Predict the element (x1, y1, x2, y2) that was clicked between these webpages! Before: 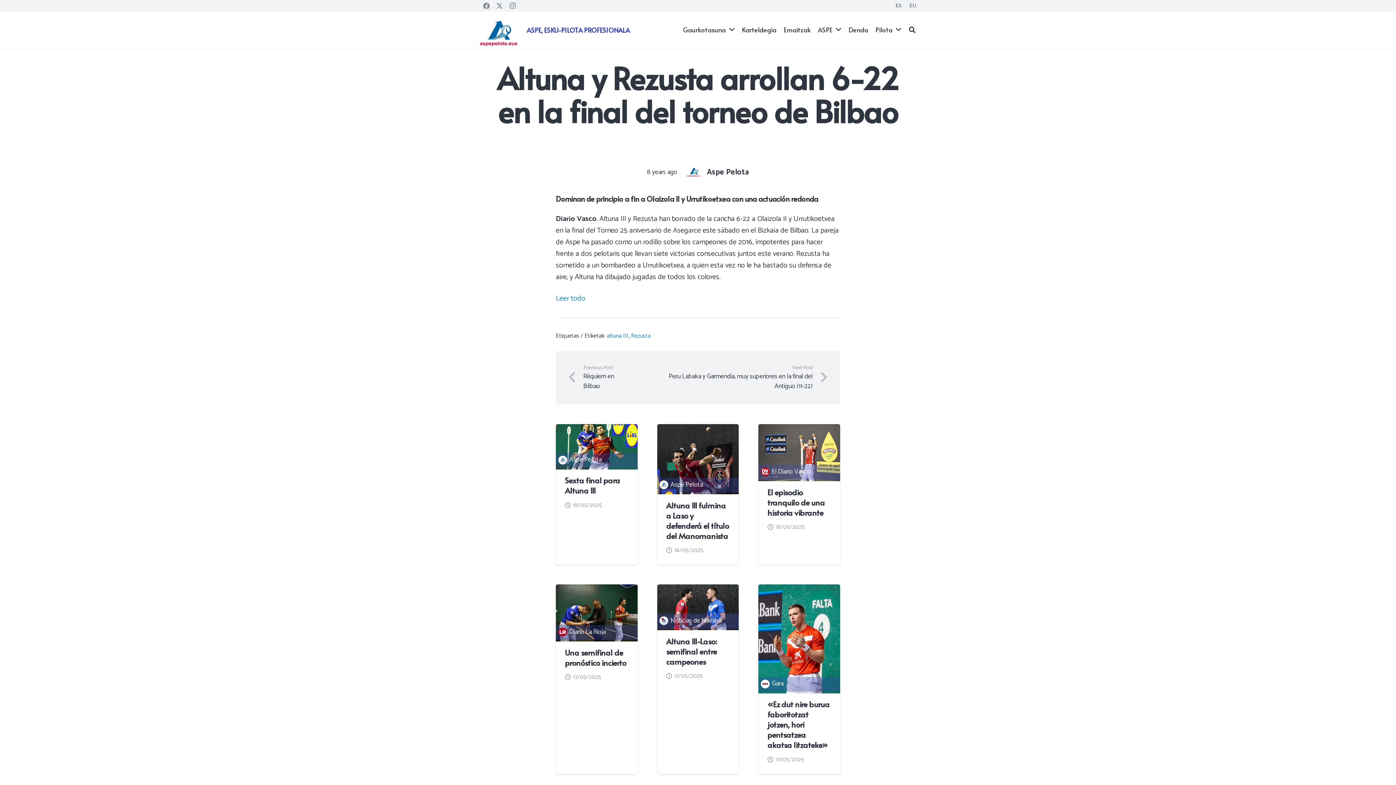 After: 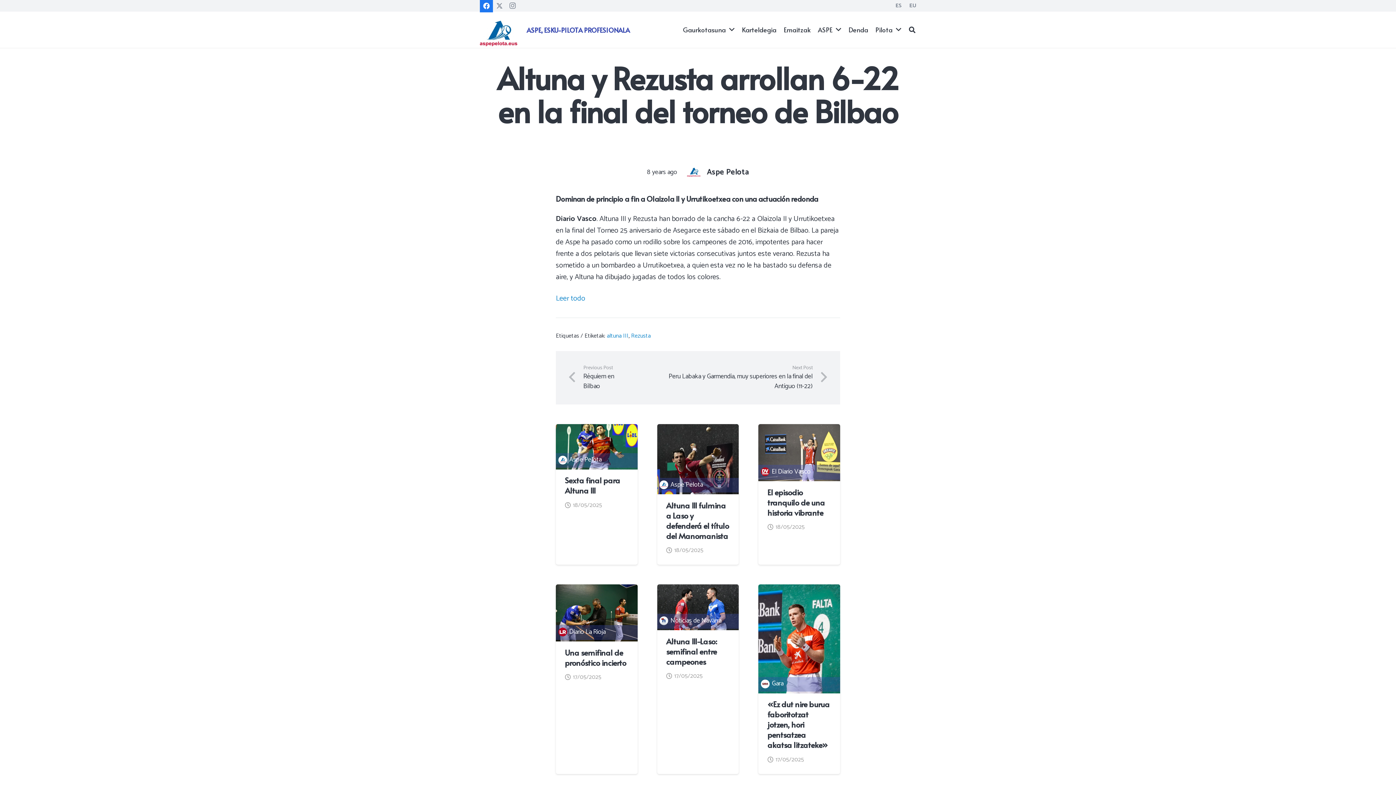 Action: label: Facebook bbox: (480, 0, 493, 12)